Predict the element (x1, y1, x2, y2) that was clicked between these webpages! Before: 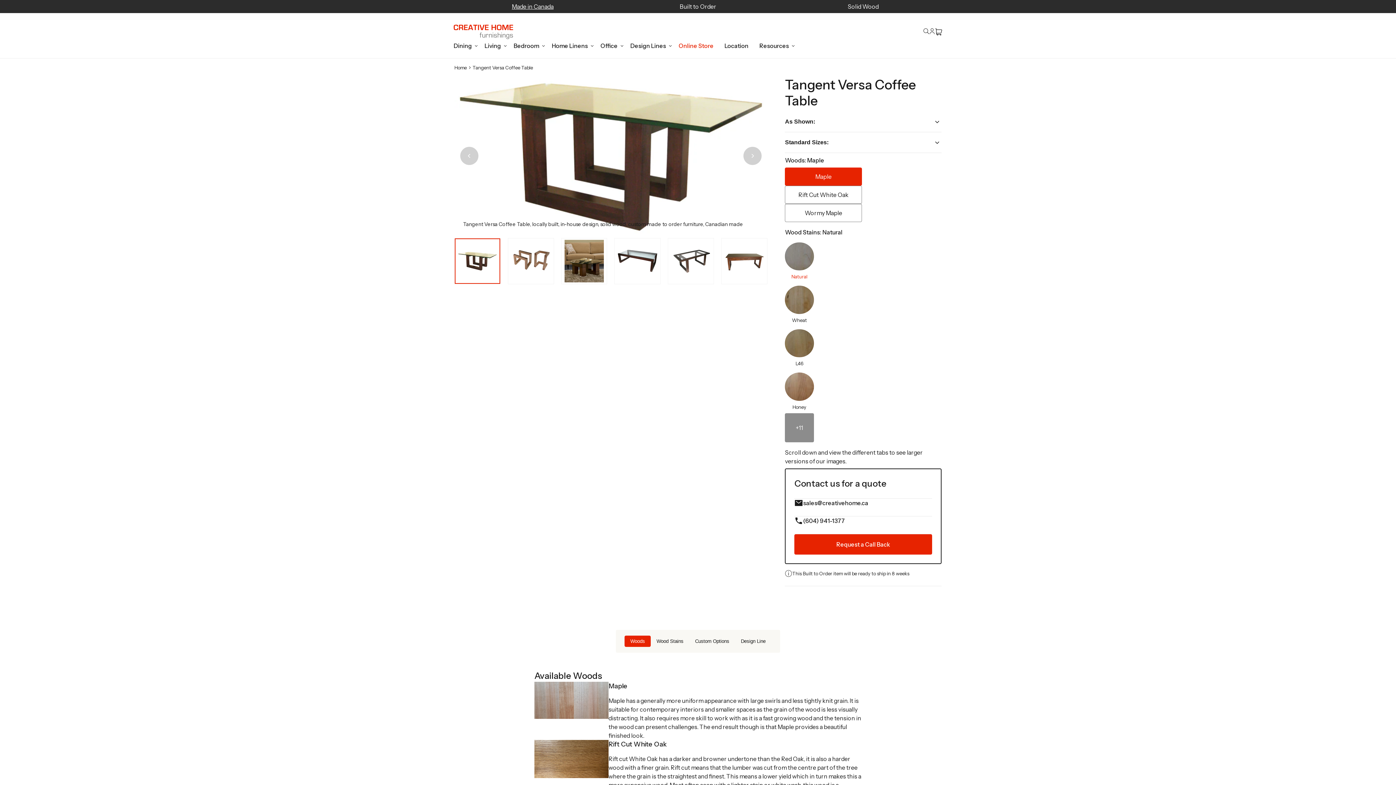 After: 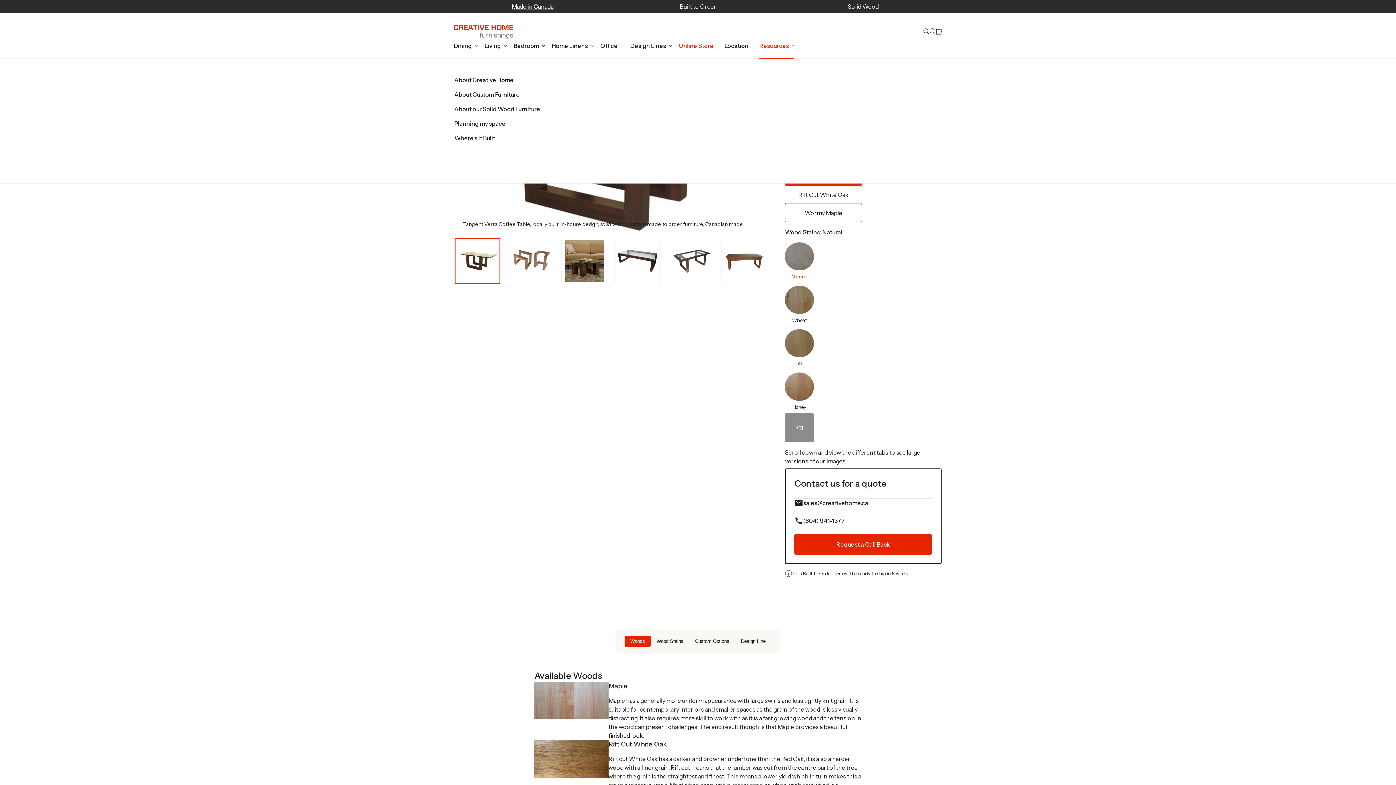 Action: label: Resources bbox: (754, 39, 796, 52)